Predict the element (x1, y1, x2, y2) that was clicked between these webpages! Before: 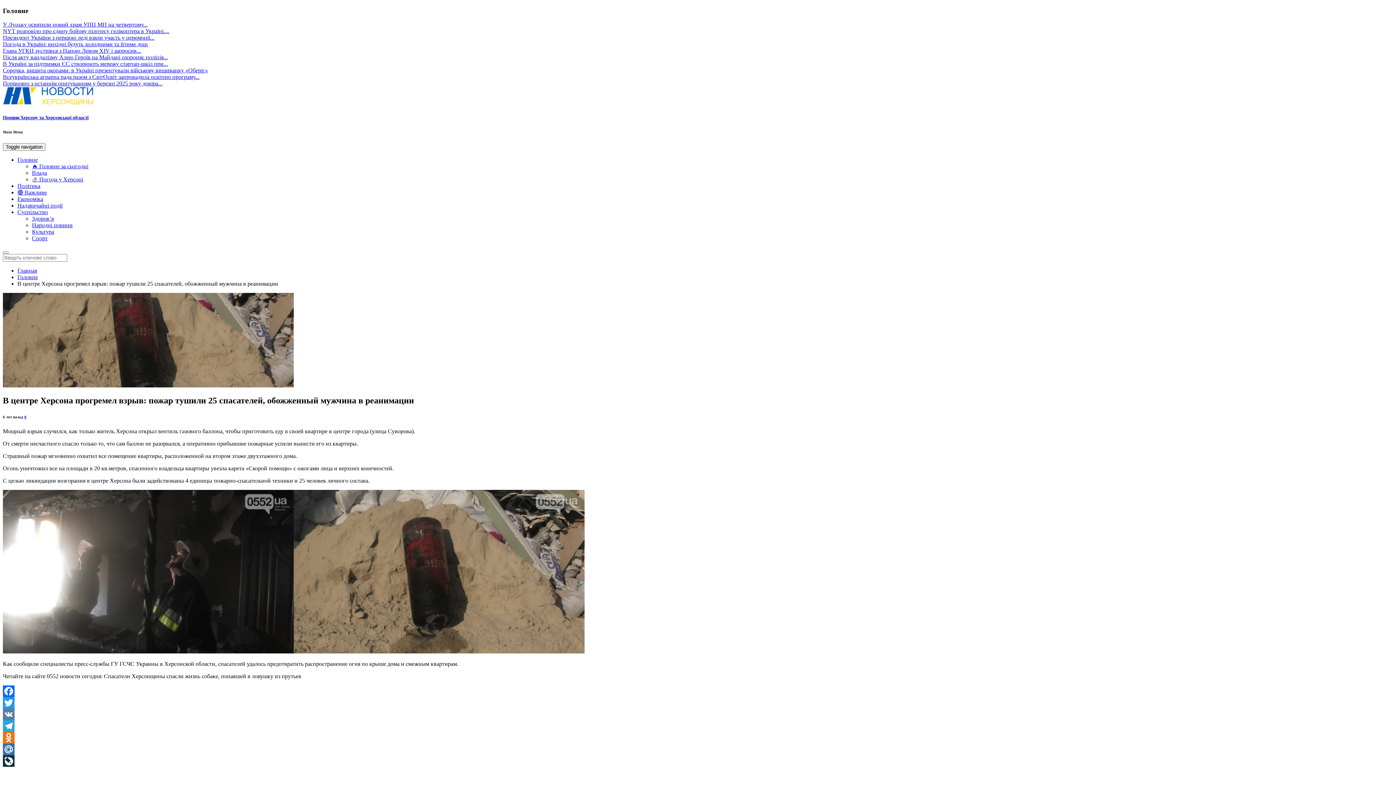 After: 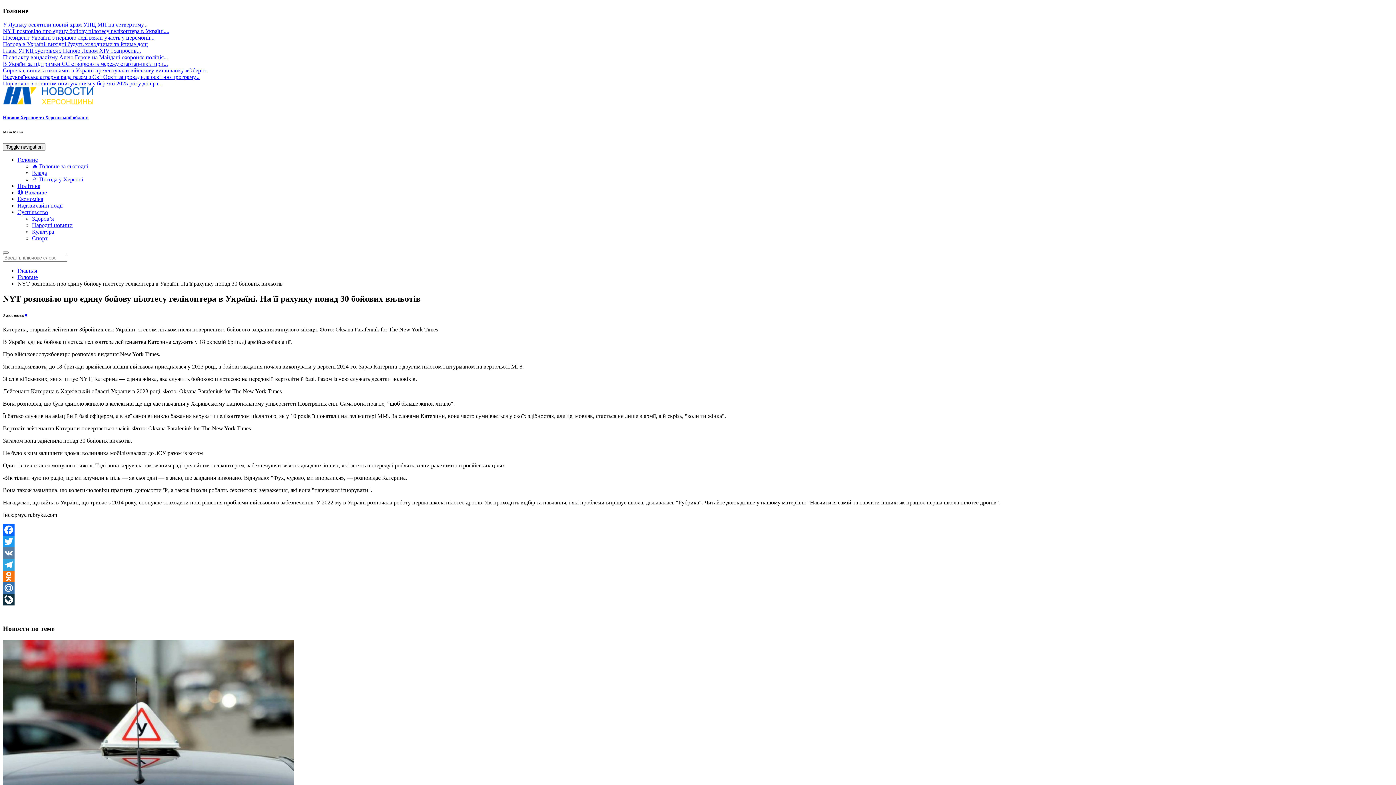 Action: bbox: (2, 28, 169, 34) label: NYT розповіло про єдину бойову пілотесу гелікоптера в Україні....